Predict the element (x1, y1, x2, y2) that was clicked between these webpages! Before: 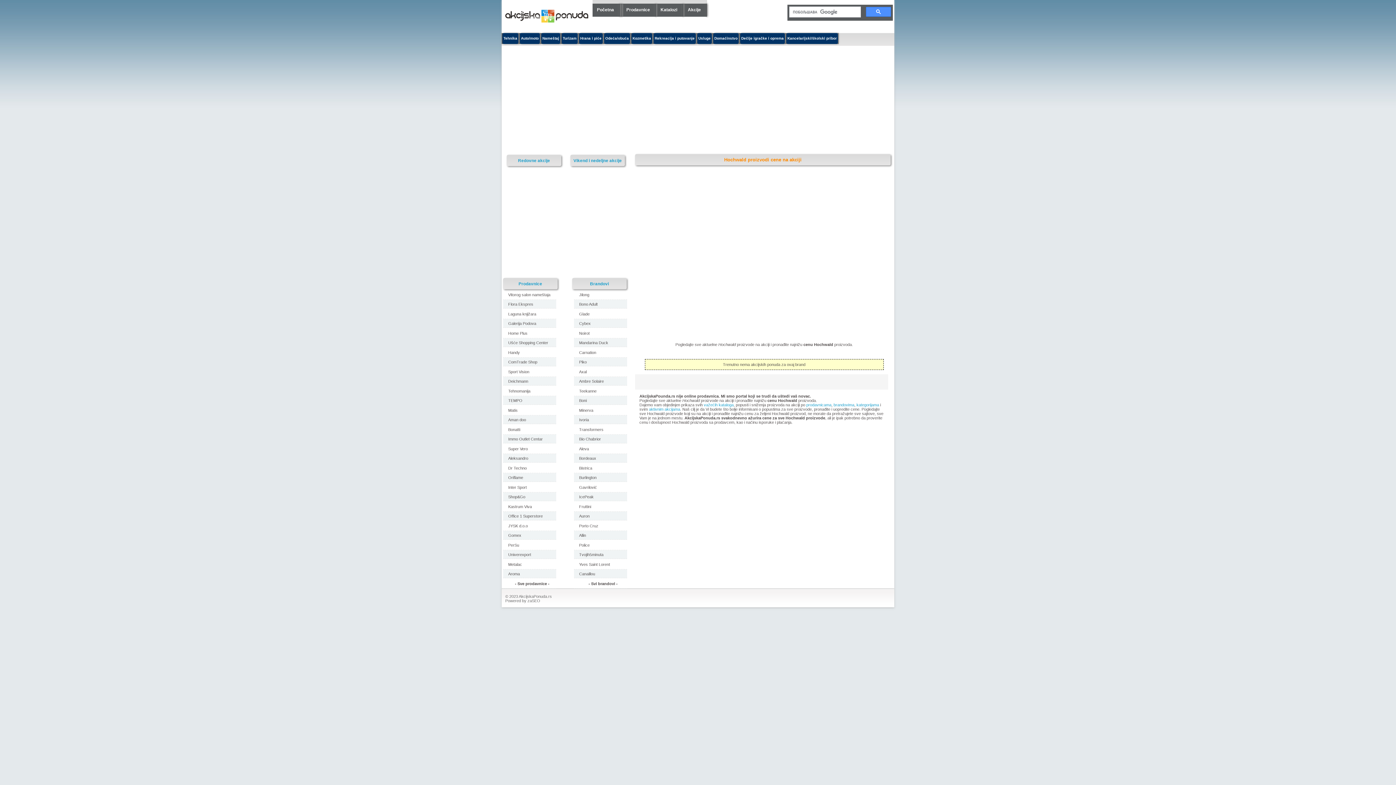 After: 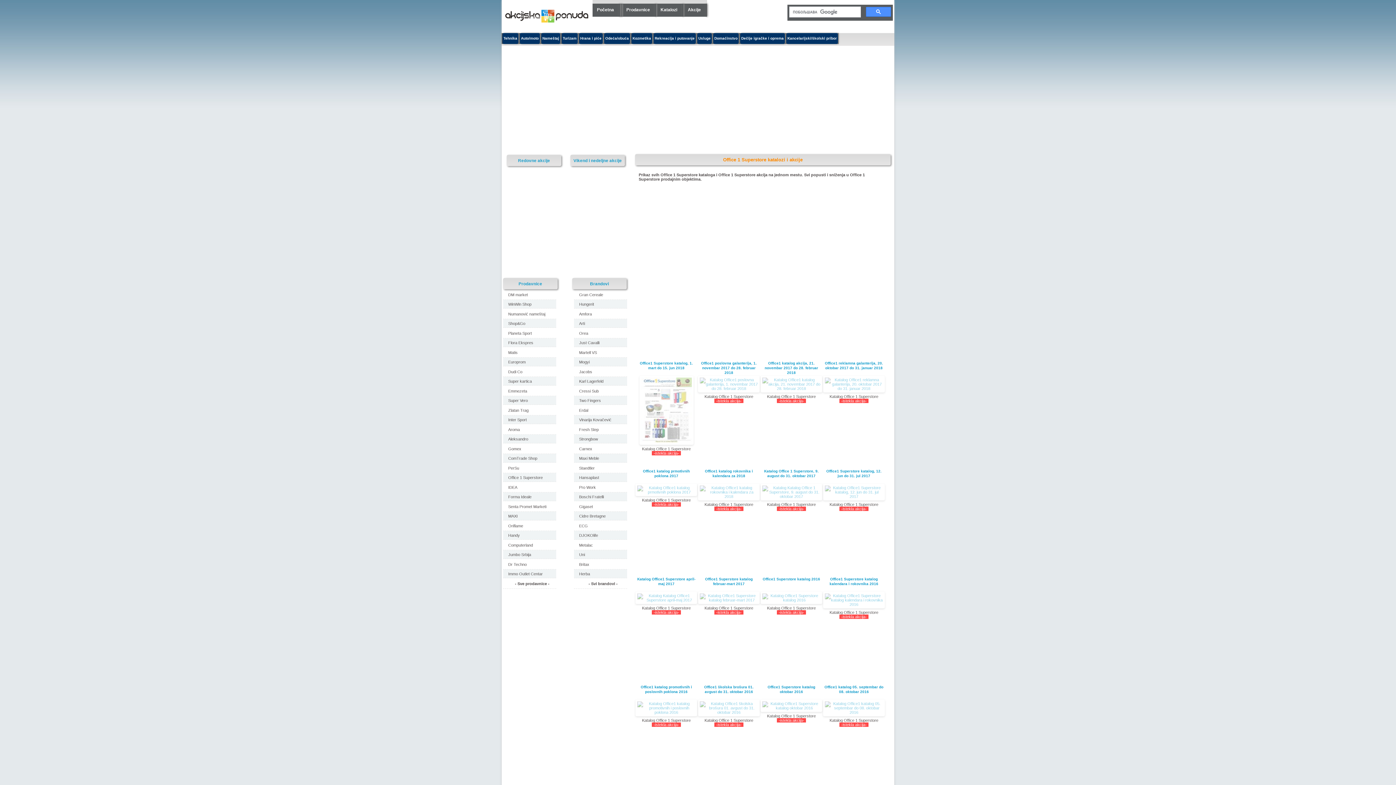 Action: bbox: (503, 512, 556, 520) label: Office 1 Superstore